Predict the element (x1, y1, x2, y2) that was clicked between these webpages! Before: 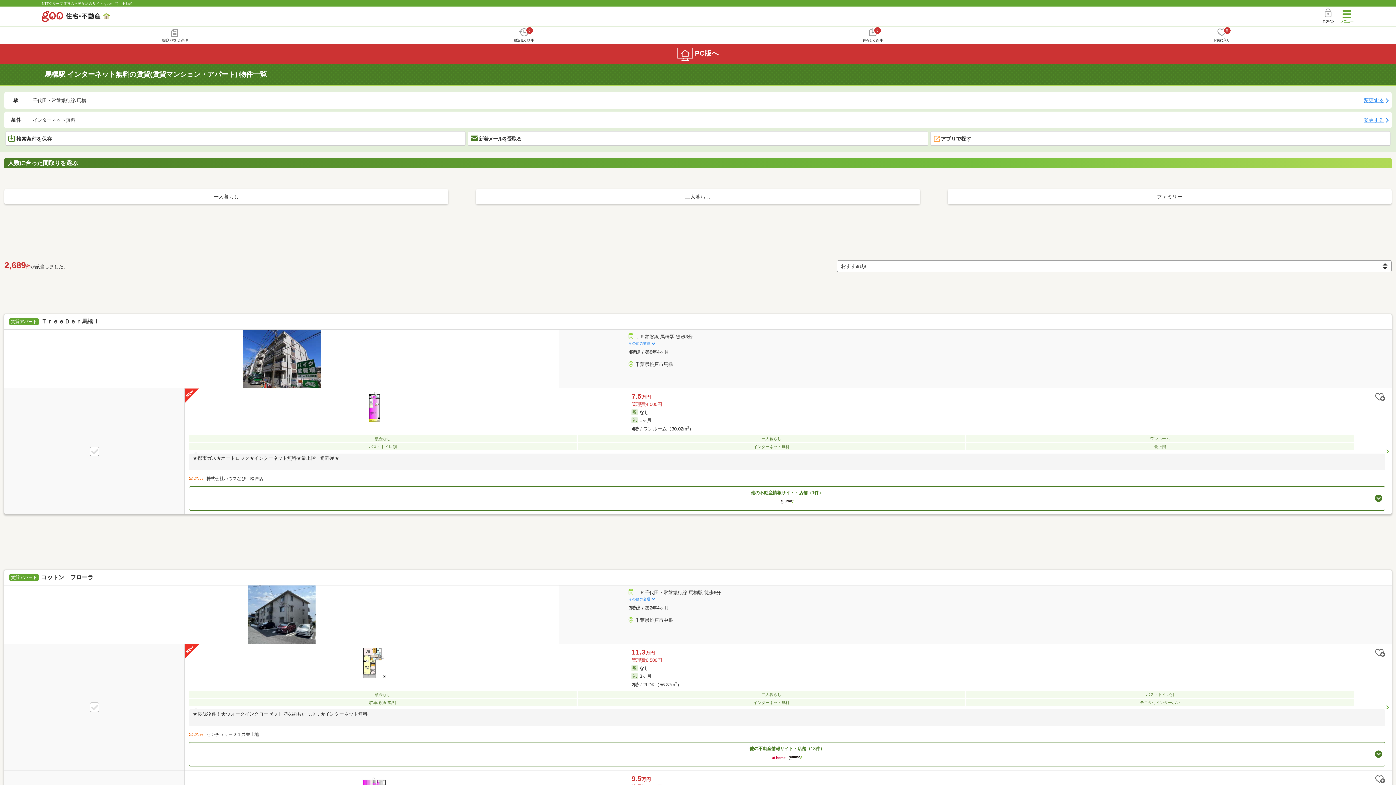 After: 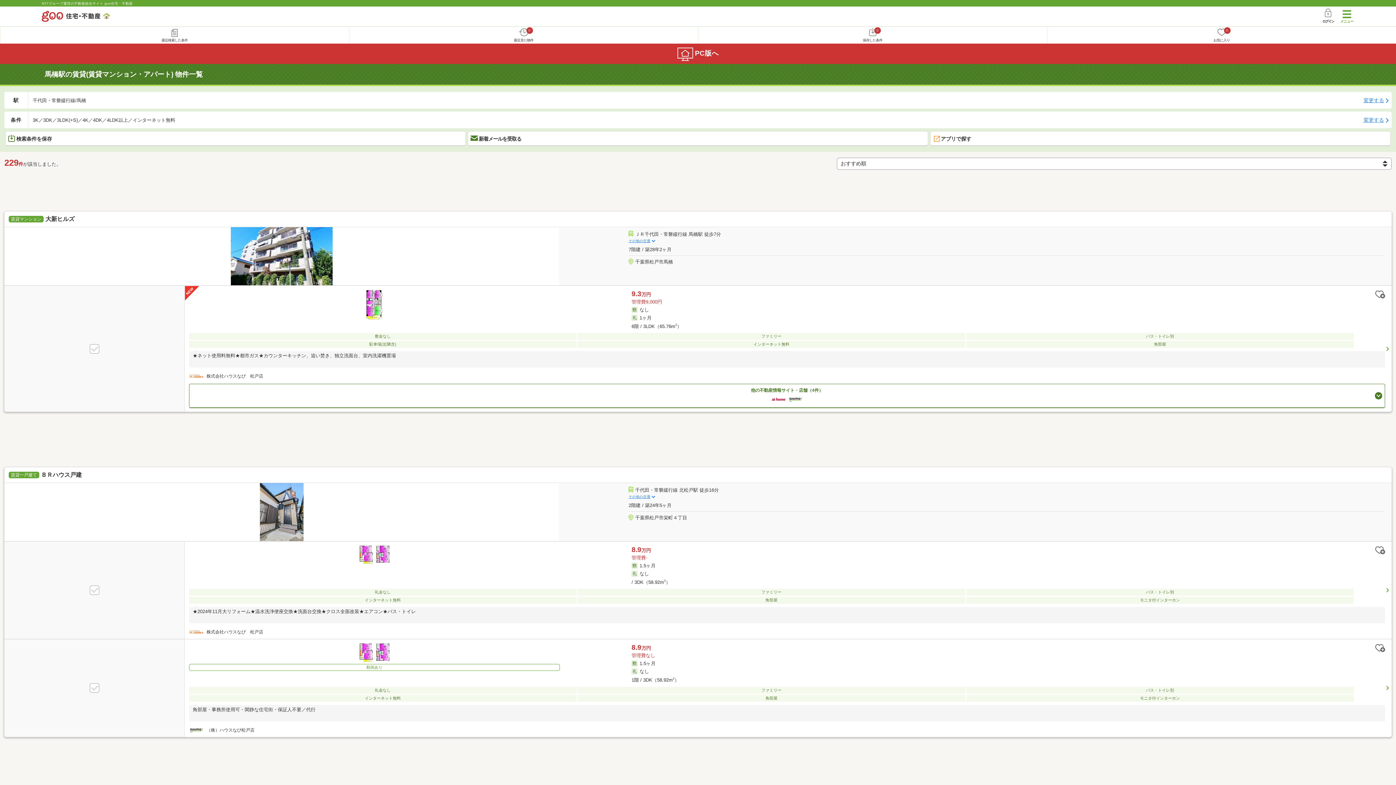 Action: bbox: (947, 189, 1391, 204) label: ファミリー